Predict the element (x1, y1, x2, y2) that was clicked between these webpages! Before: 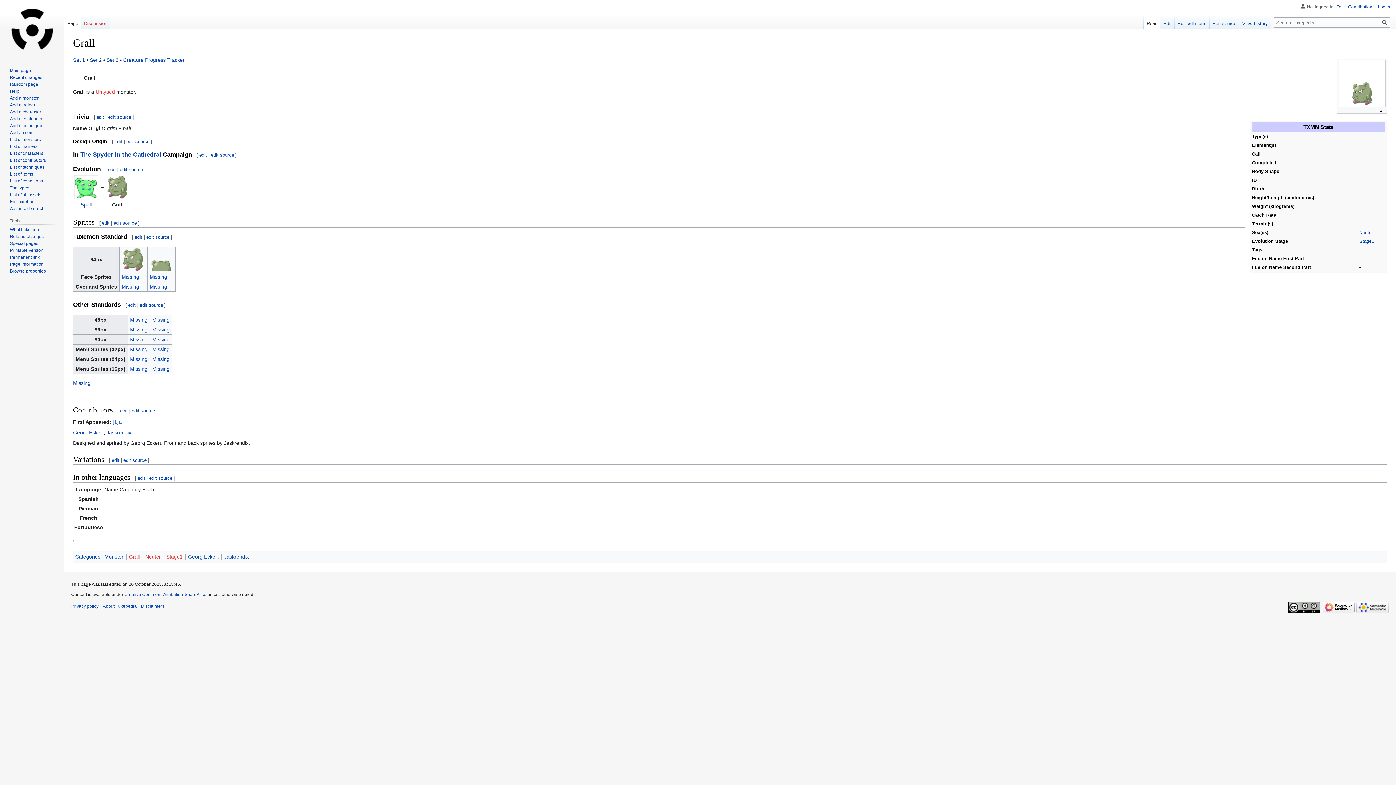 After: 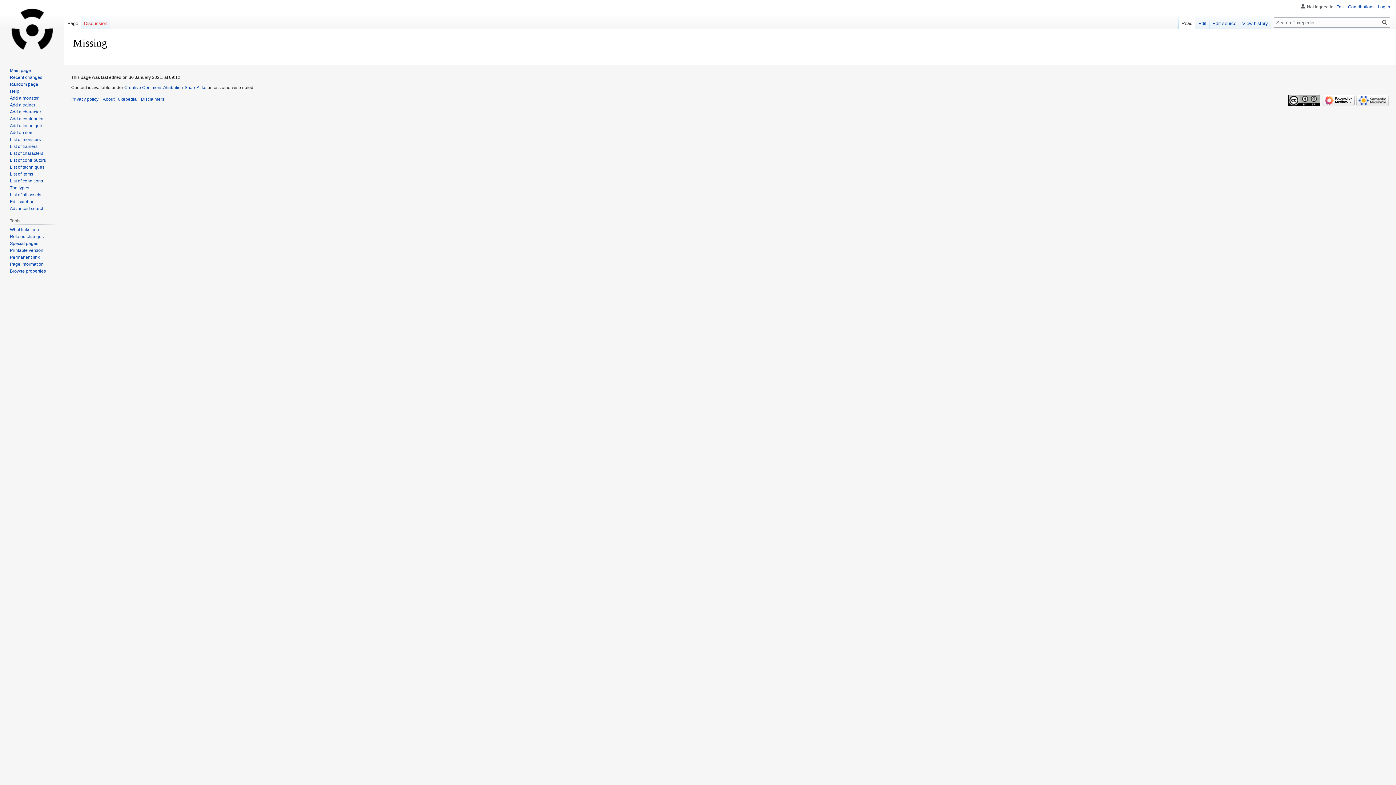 Action: bbox: (152, 336, 169, 342) label: Missing